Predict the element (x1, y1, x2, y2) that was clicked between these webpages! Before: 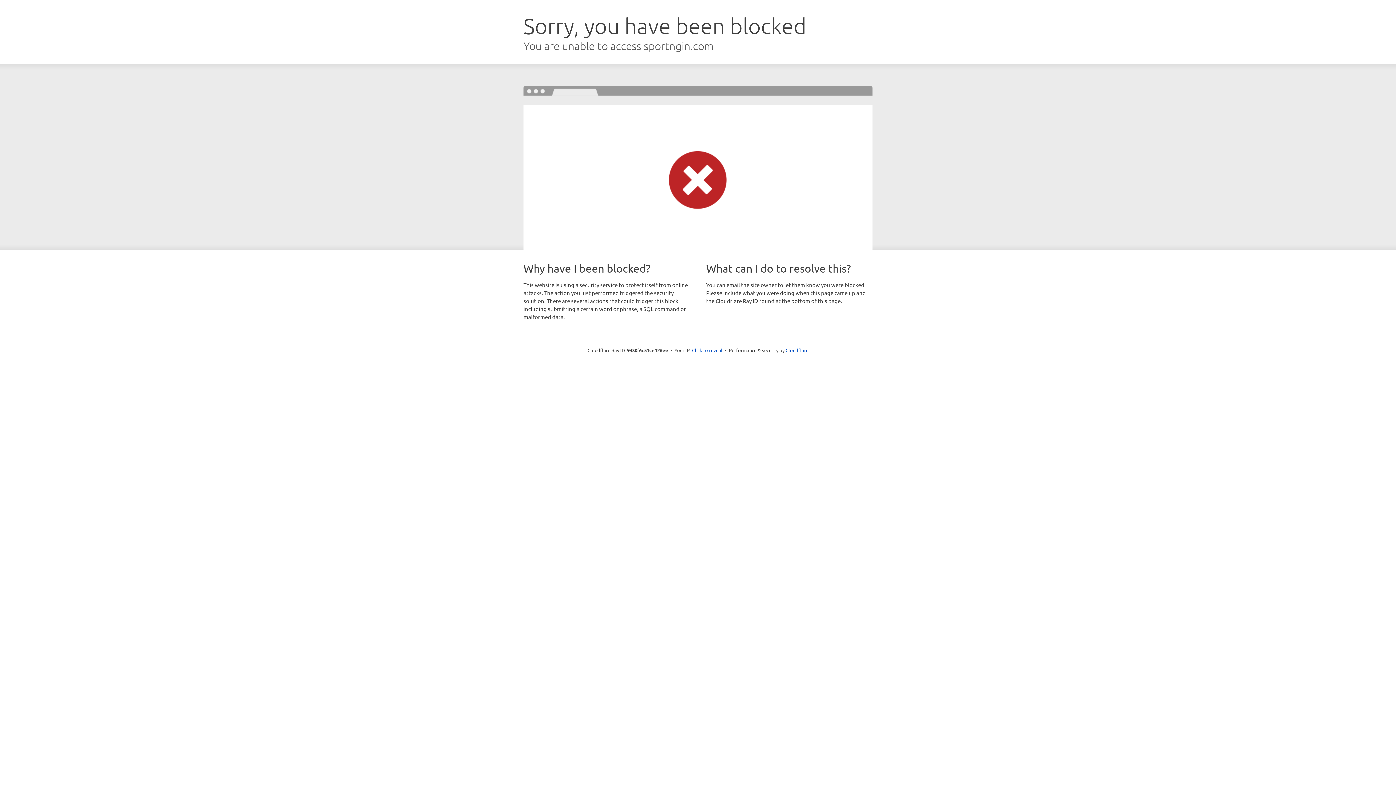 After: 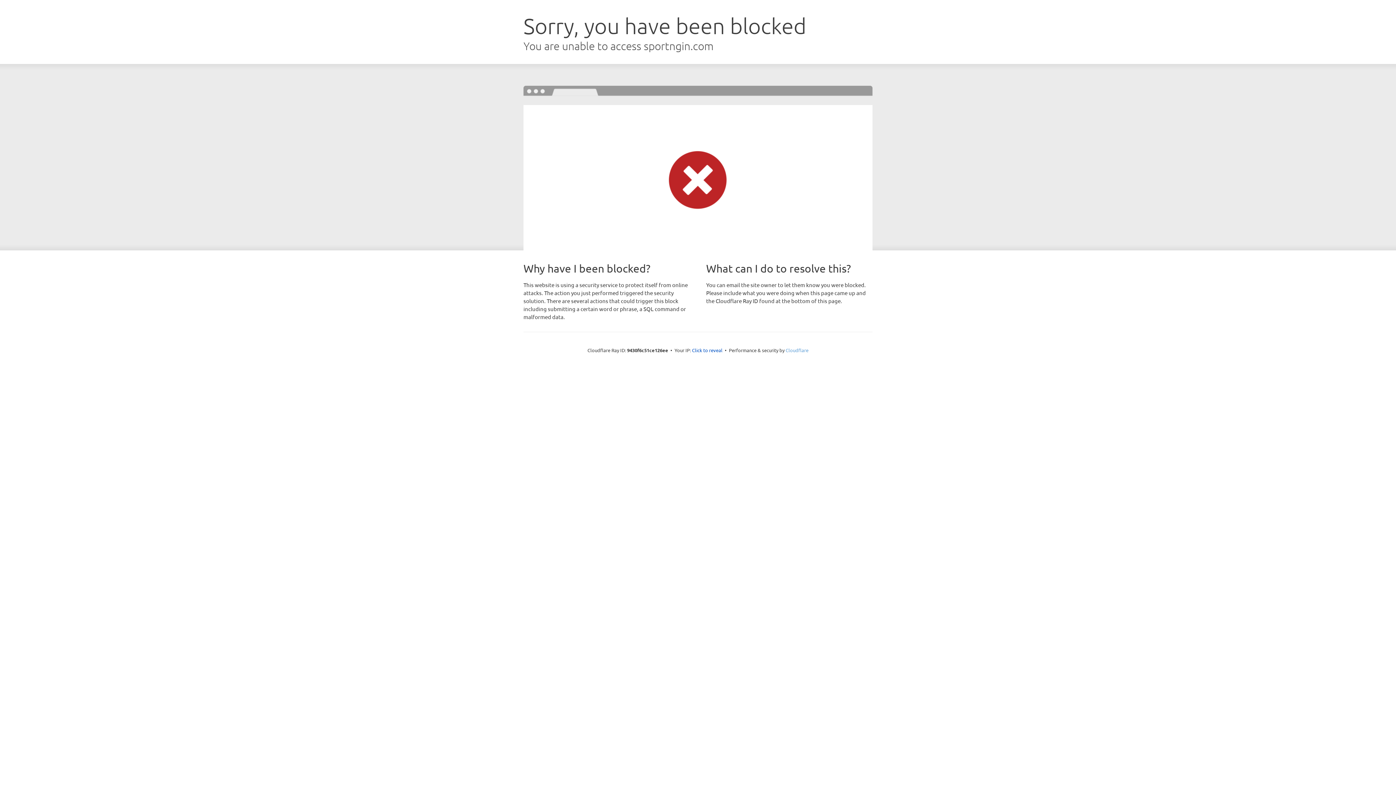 Action: label: Cloudflare bbox: (785, 347, 808, 353)